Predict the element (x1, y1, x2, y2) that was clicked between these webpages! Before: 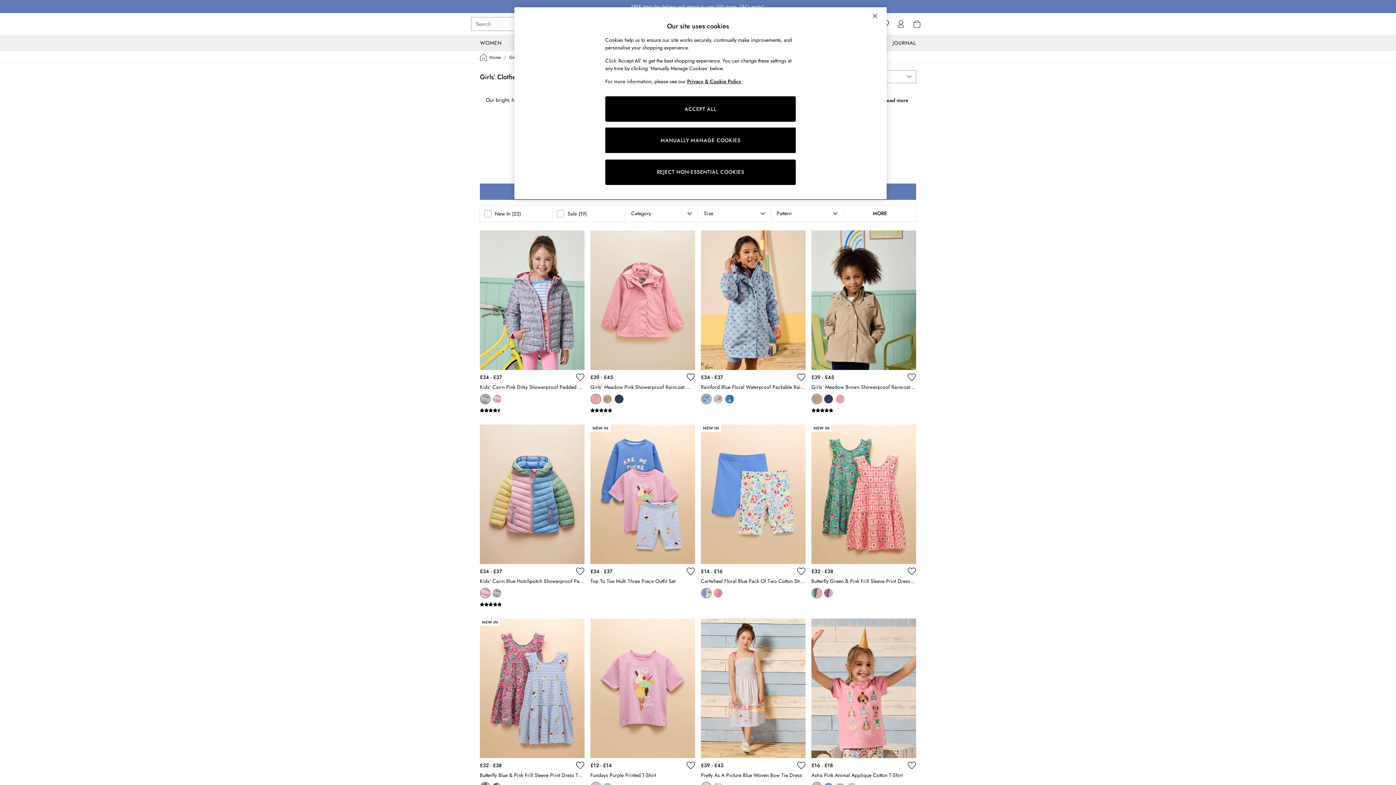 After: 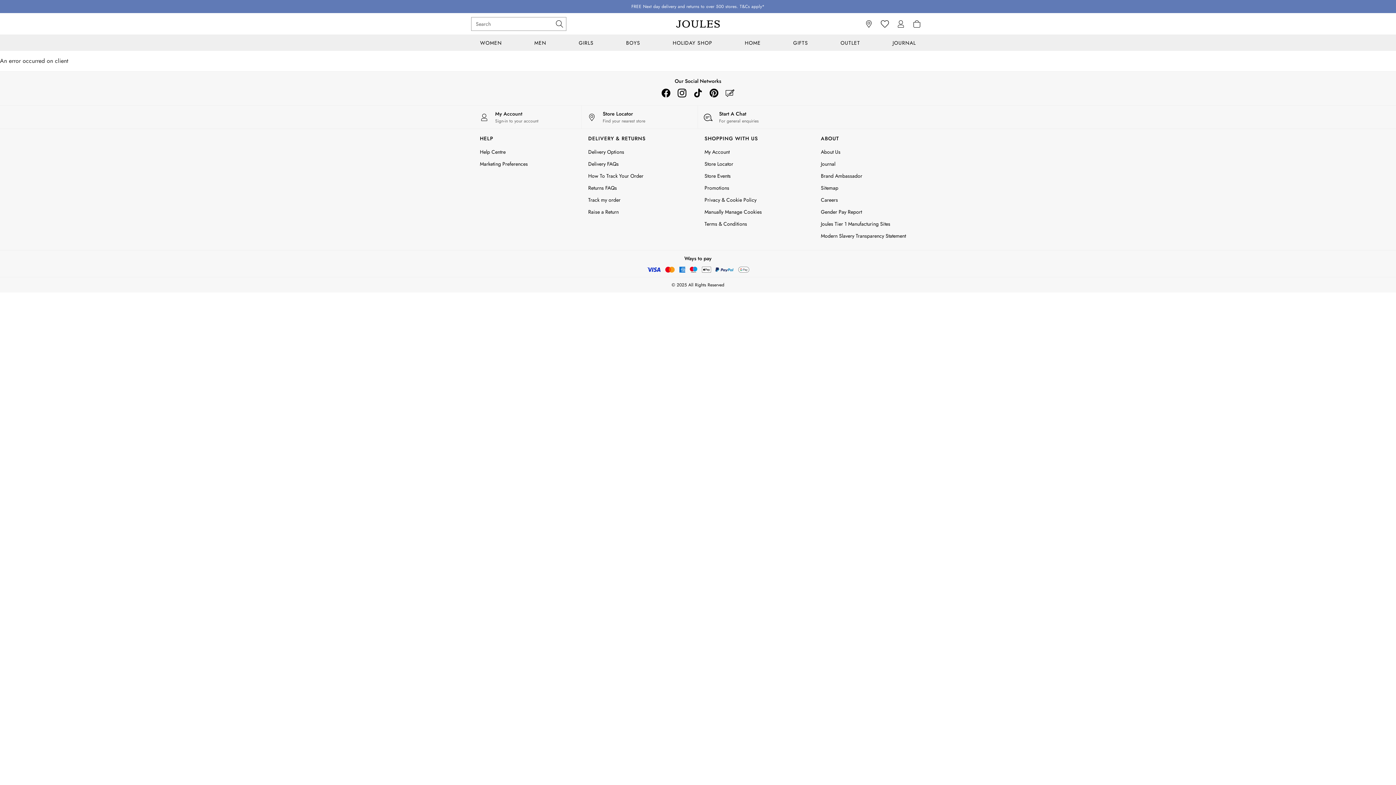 Action: bbox: (811, 372, 916, 391) label: Girls' Meadow Brown Showerproof Raincoat With Hood (AB2807) | £39 - £45 | 5 rating